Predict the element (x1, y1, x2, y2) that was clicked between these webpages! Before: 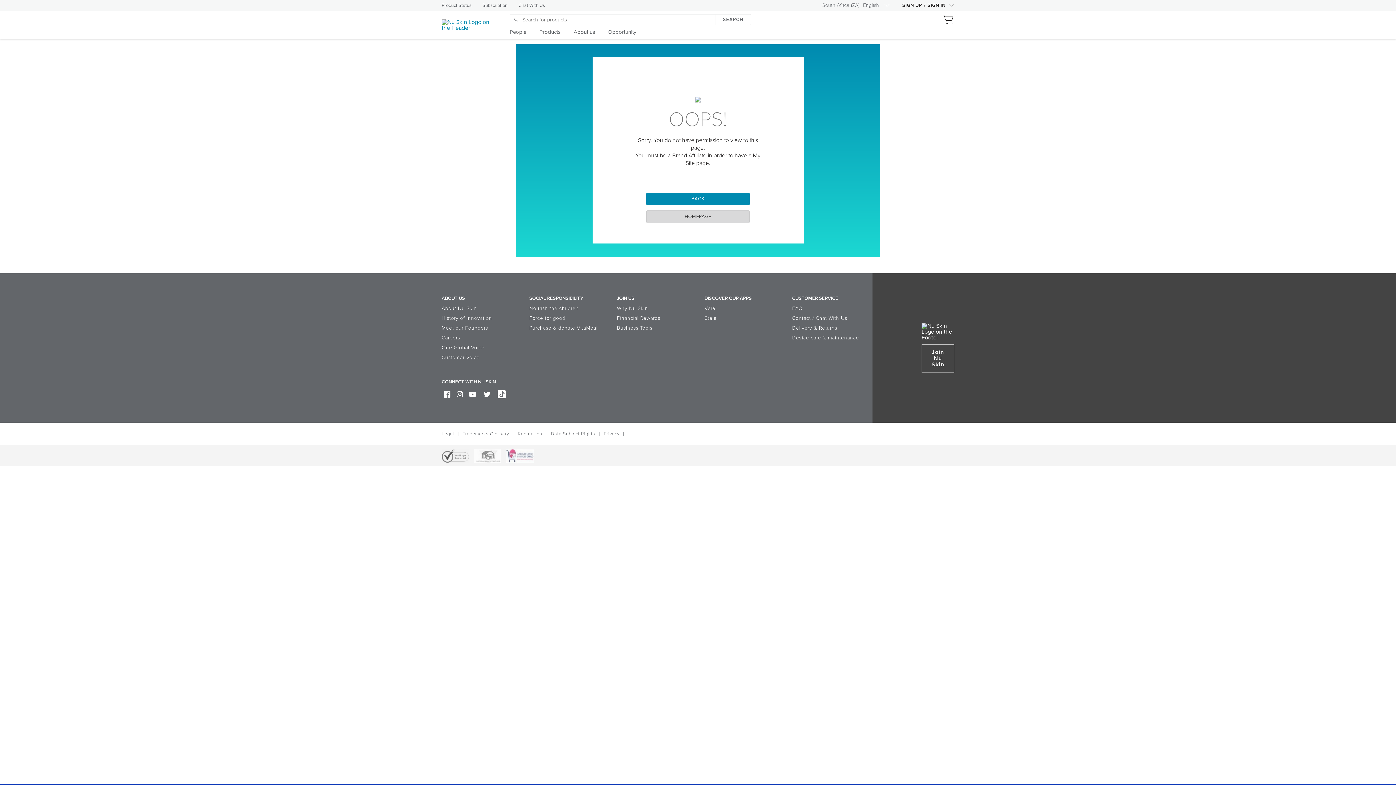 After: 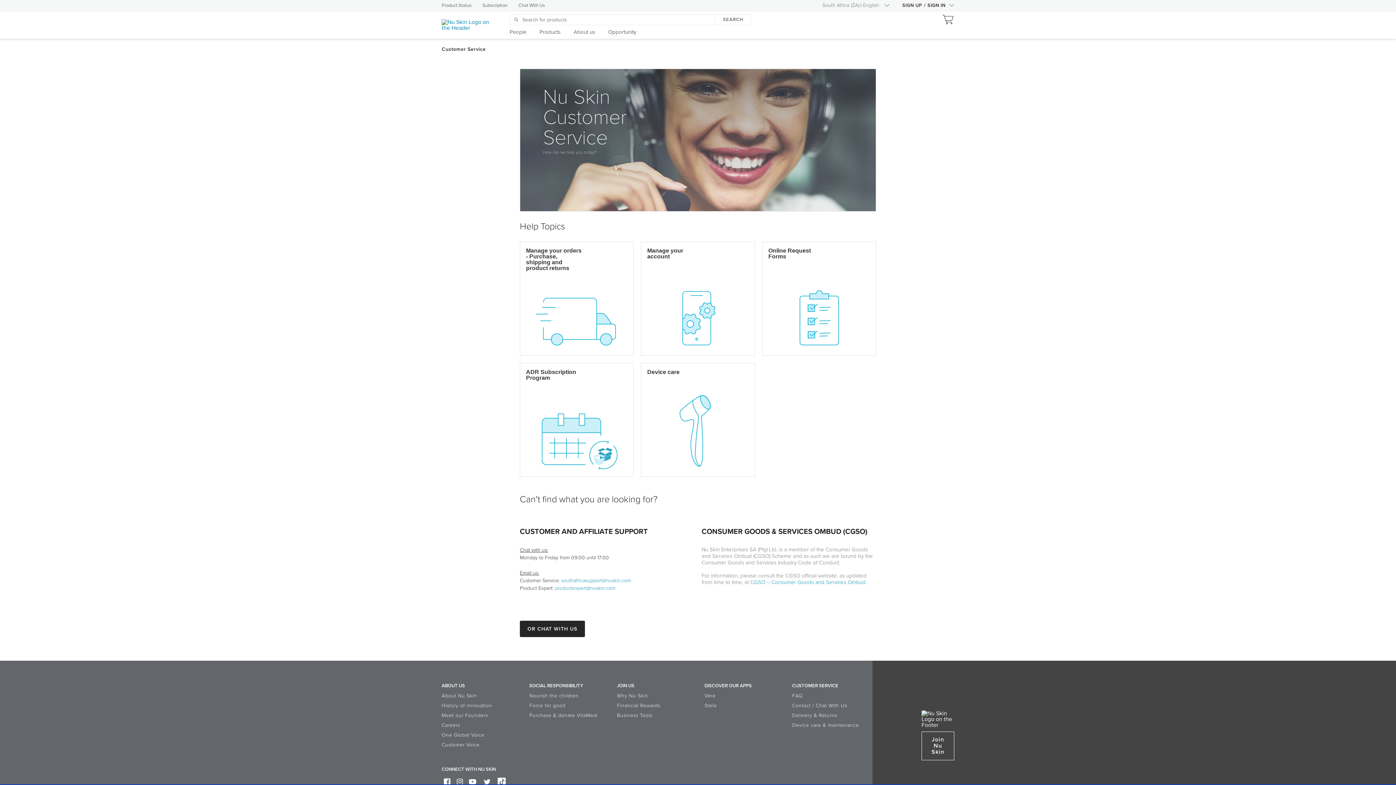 Action: label: Contact / Chat With Us bbox: (792, 315, 847, 321)